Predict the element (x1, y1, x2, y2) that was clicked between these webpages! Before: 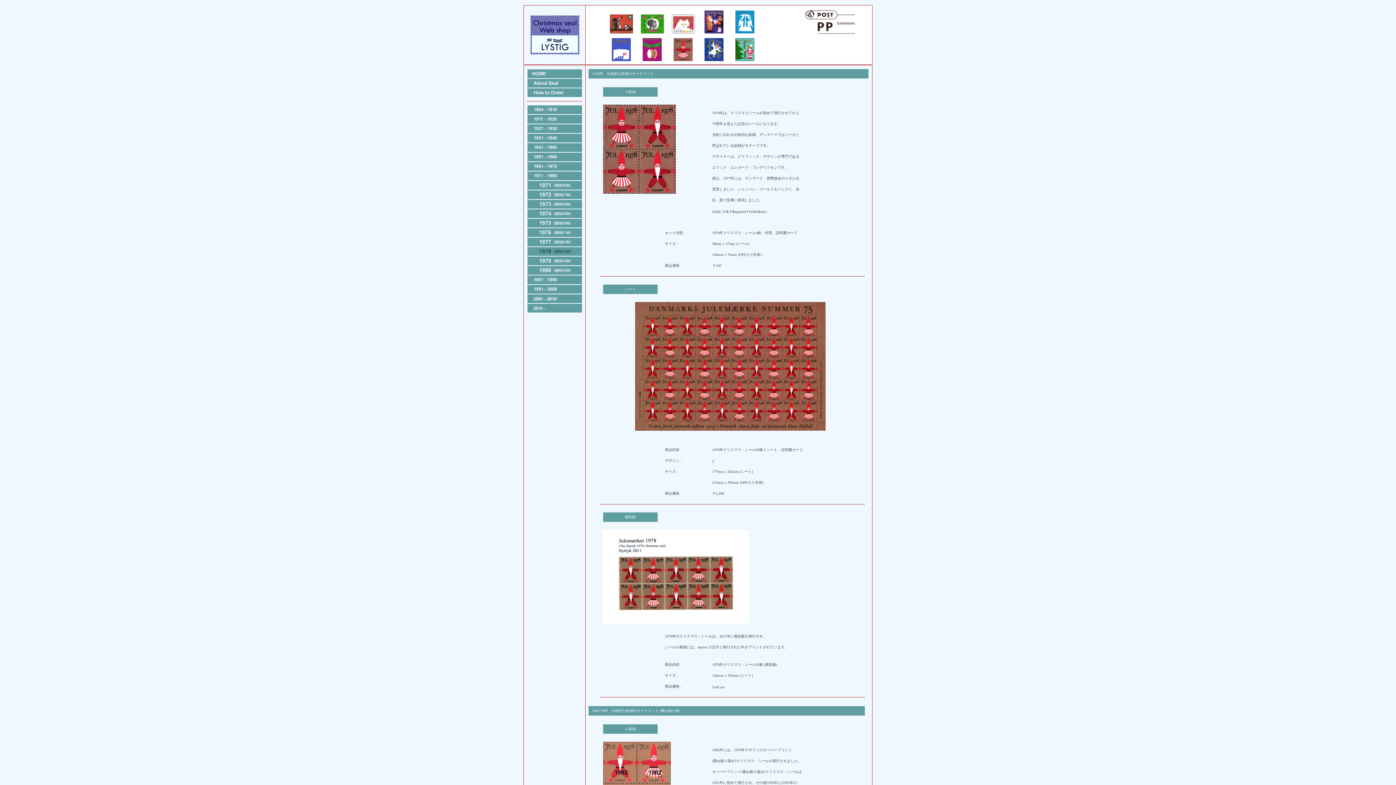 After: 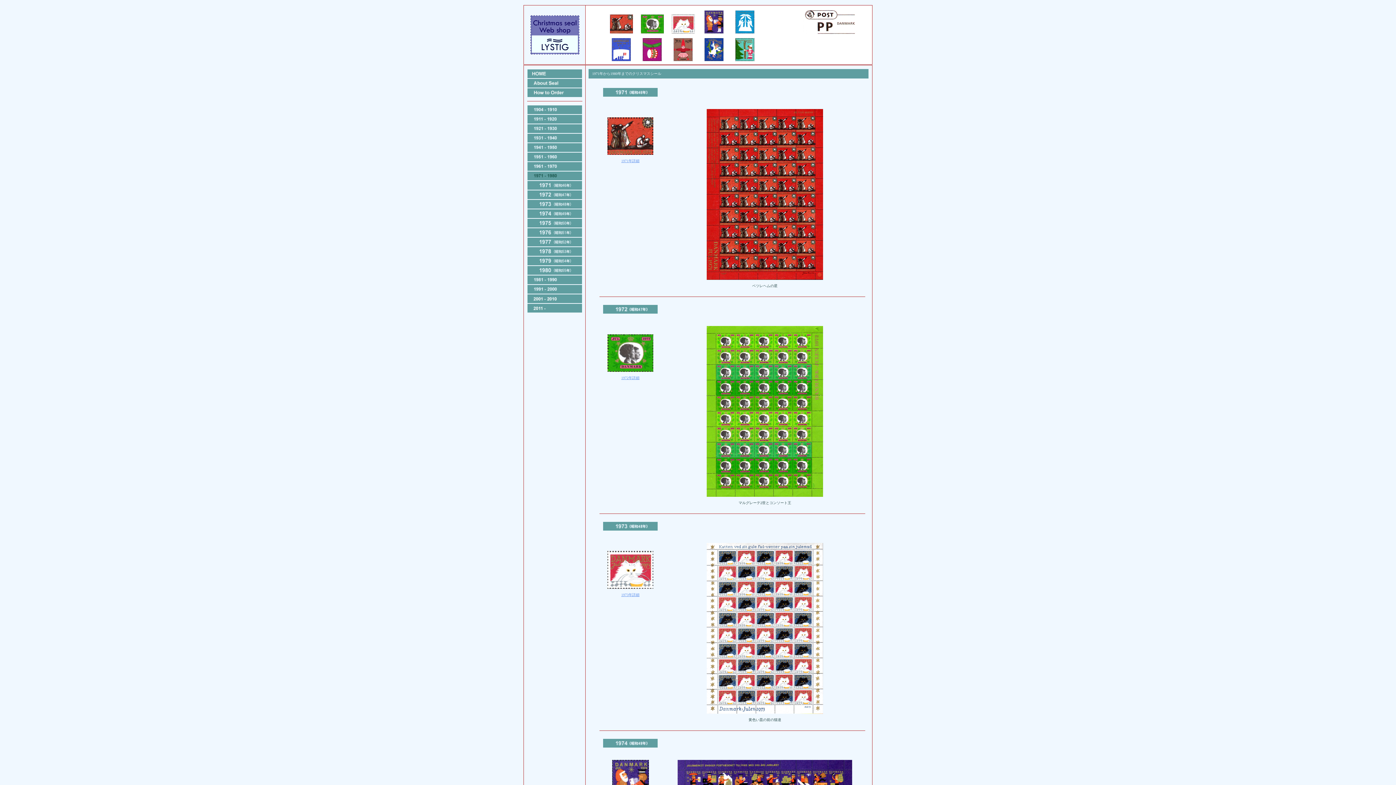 Action: bbox: (527, 175, 582, 181)